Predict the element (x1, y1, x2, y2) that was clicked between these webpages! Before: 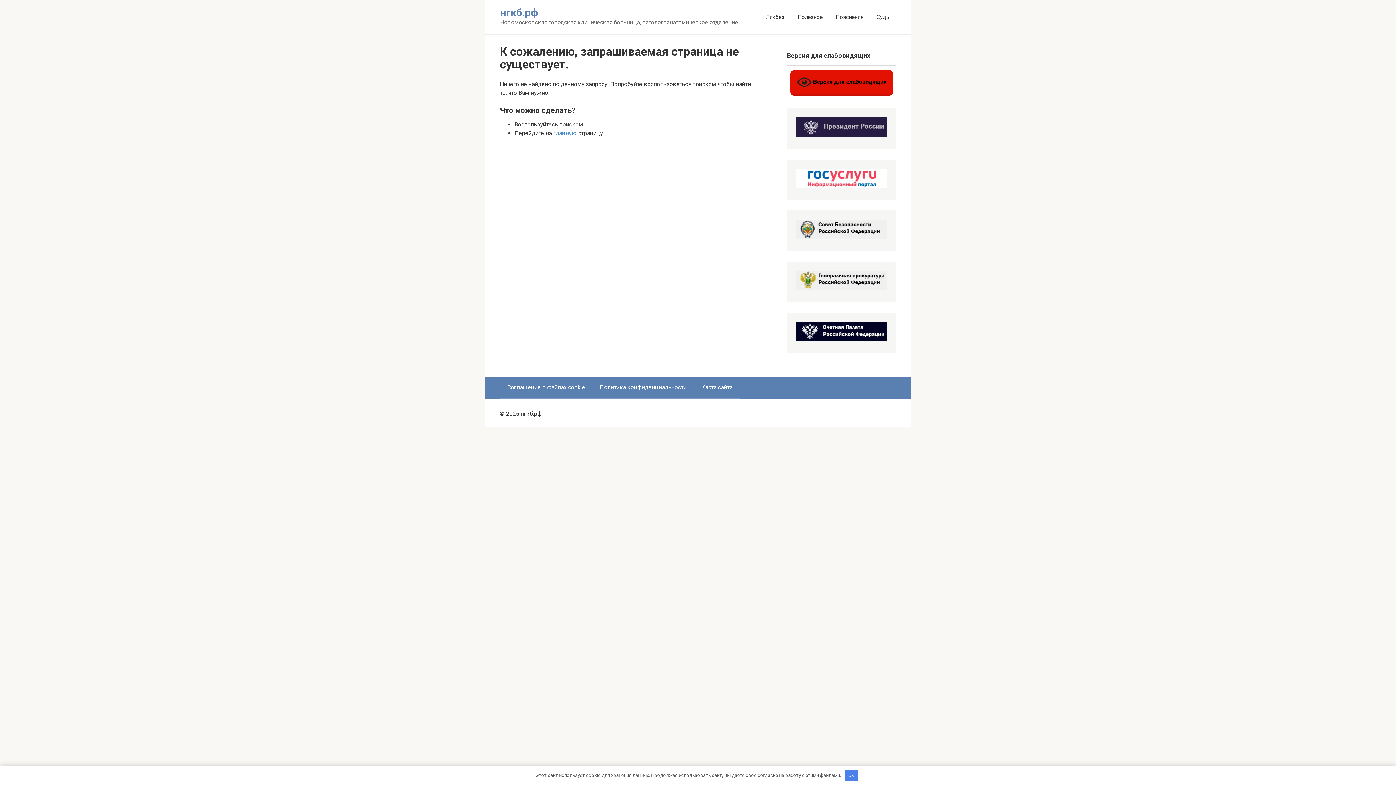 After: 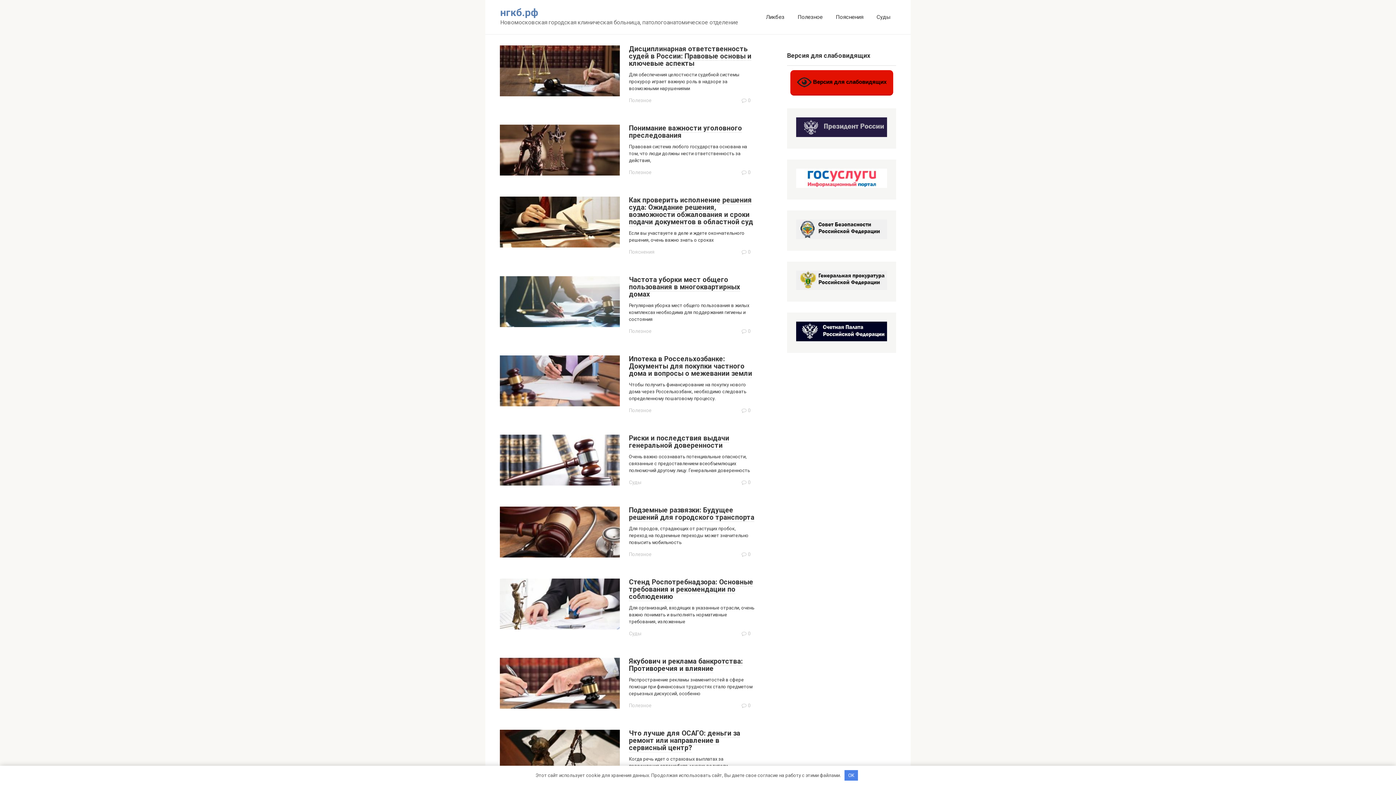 Action: bbox: (500, 6, 538, 18) label: нгкб.рф